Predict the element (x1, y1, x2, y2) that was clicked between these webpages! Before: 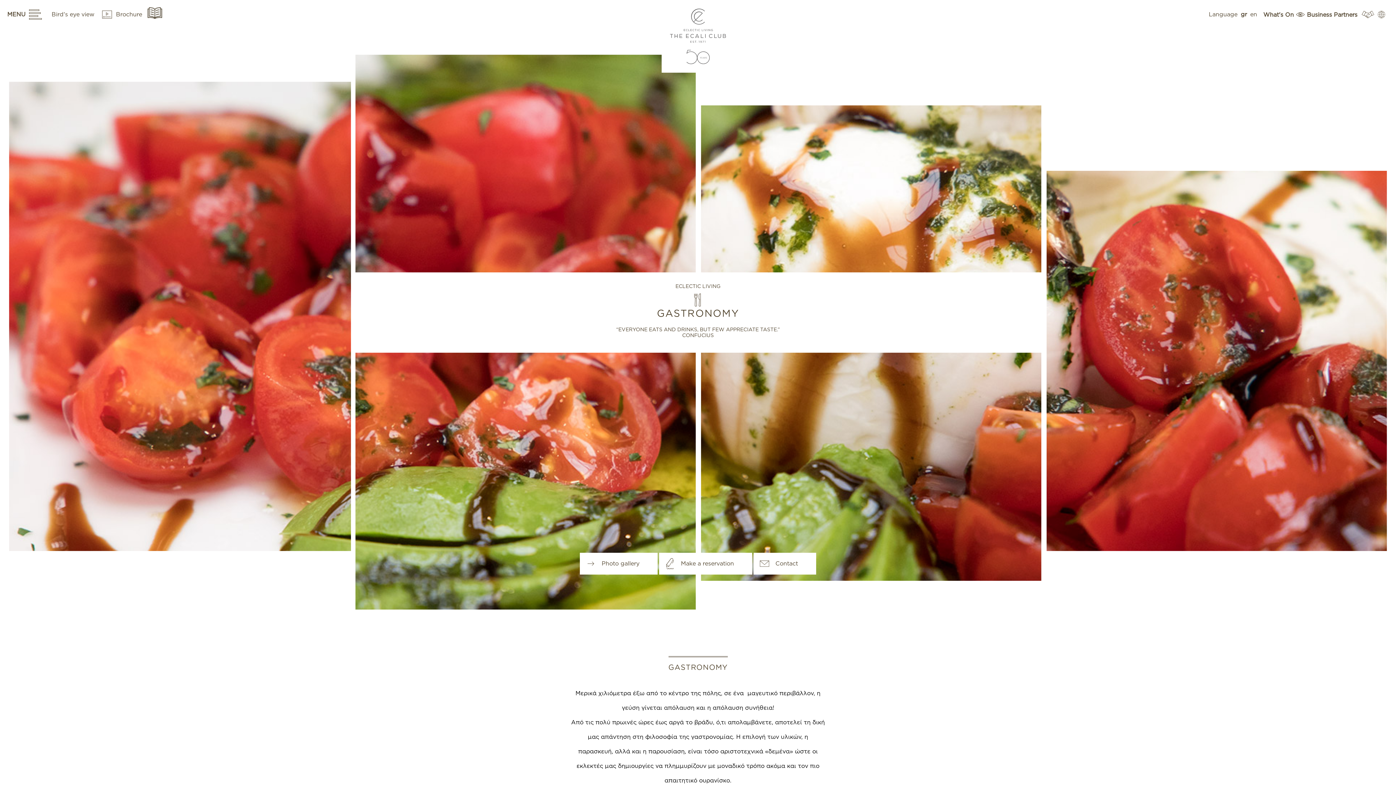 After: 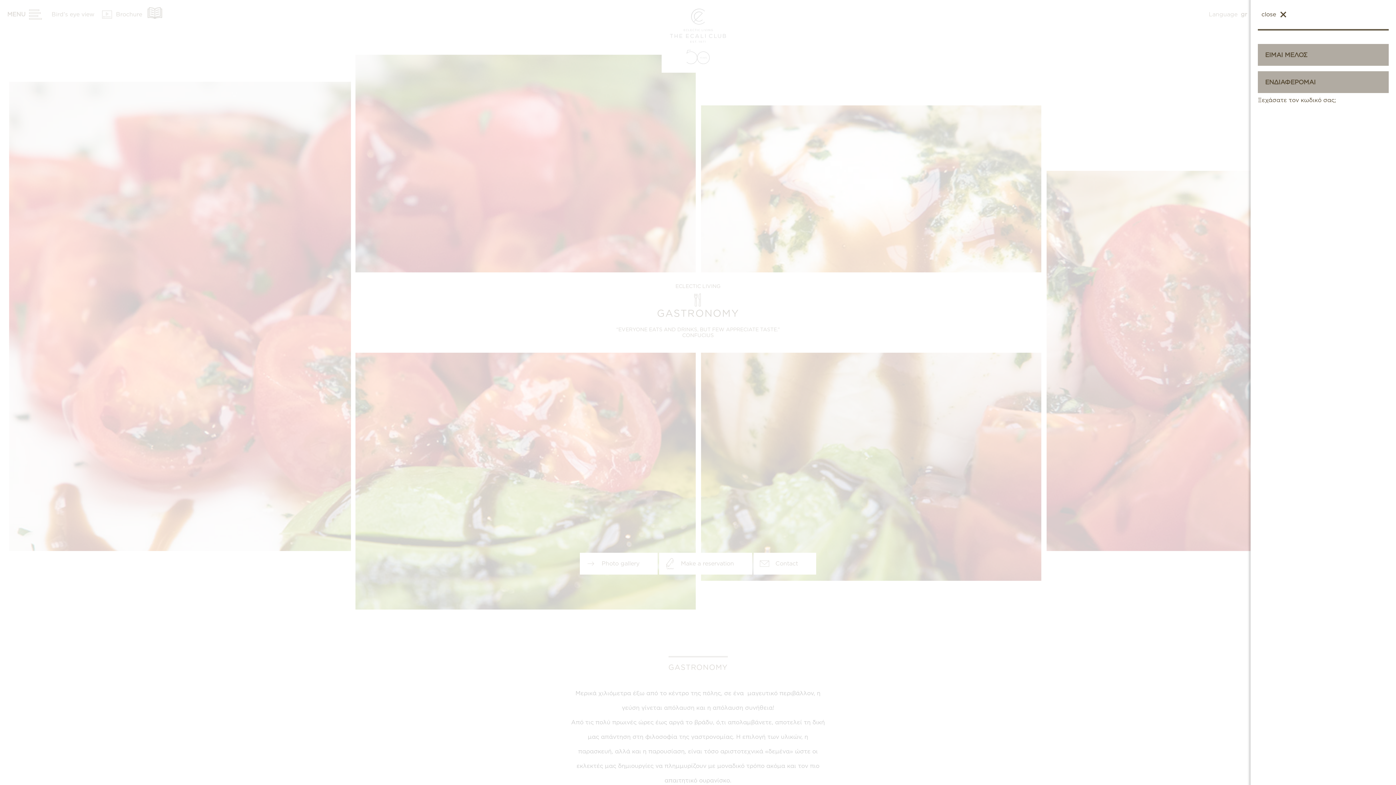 Action: bbox: (1372, 0, 1389, 29)